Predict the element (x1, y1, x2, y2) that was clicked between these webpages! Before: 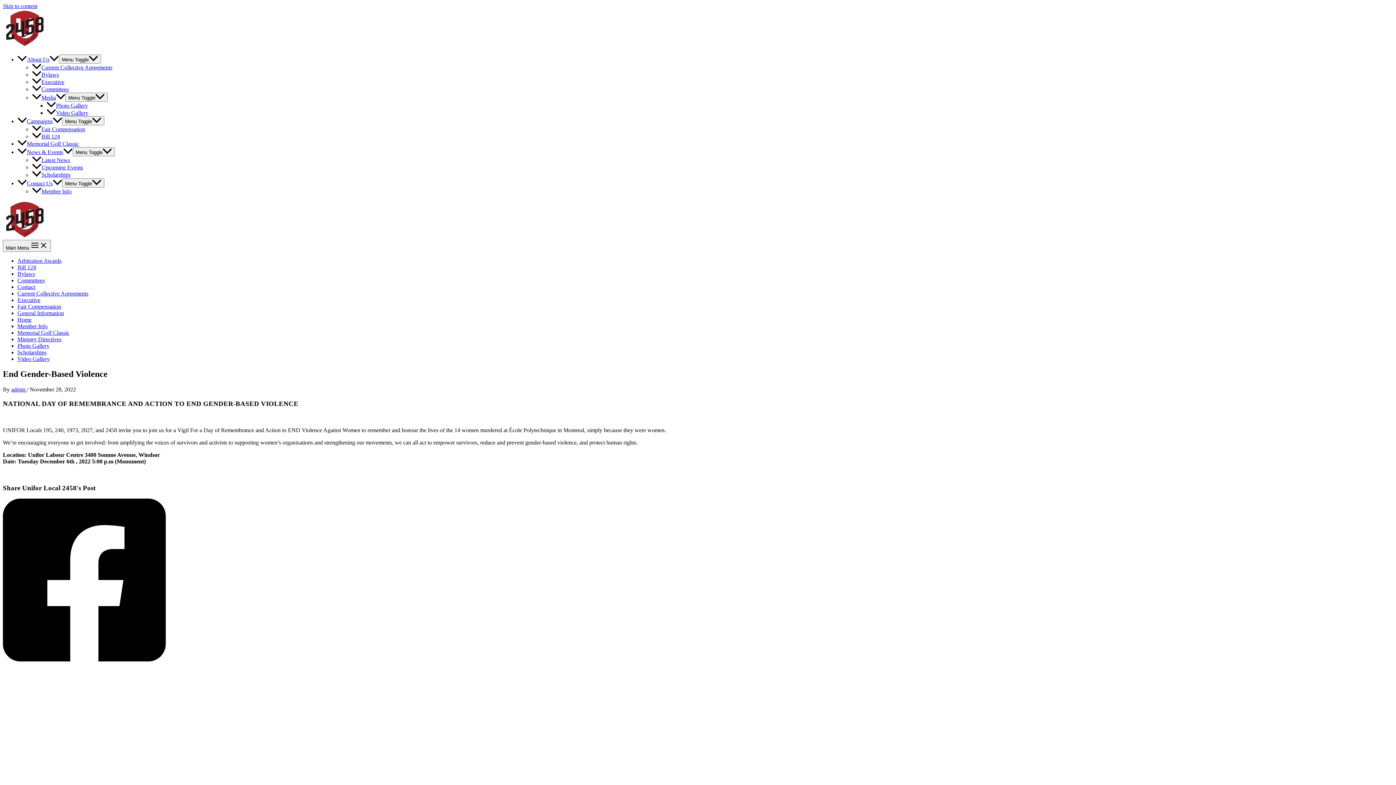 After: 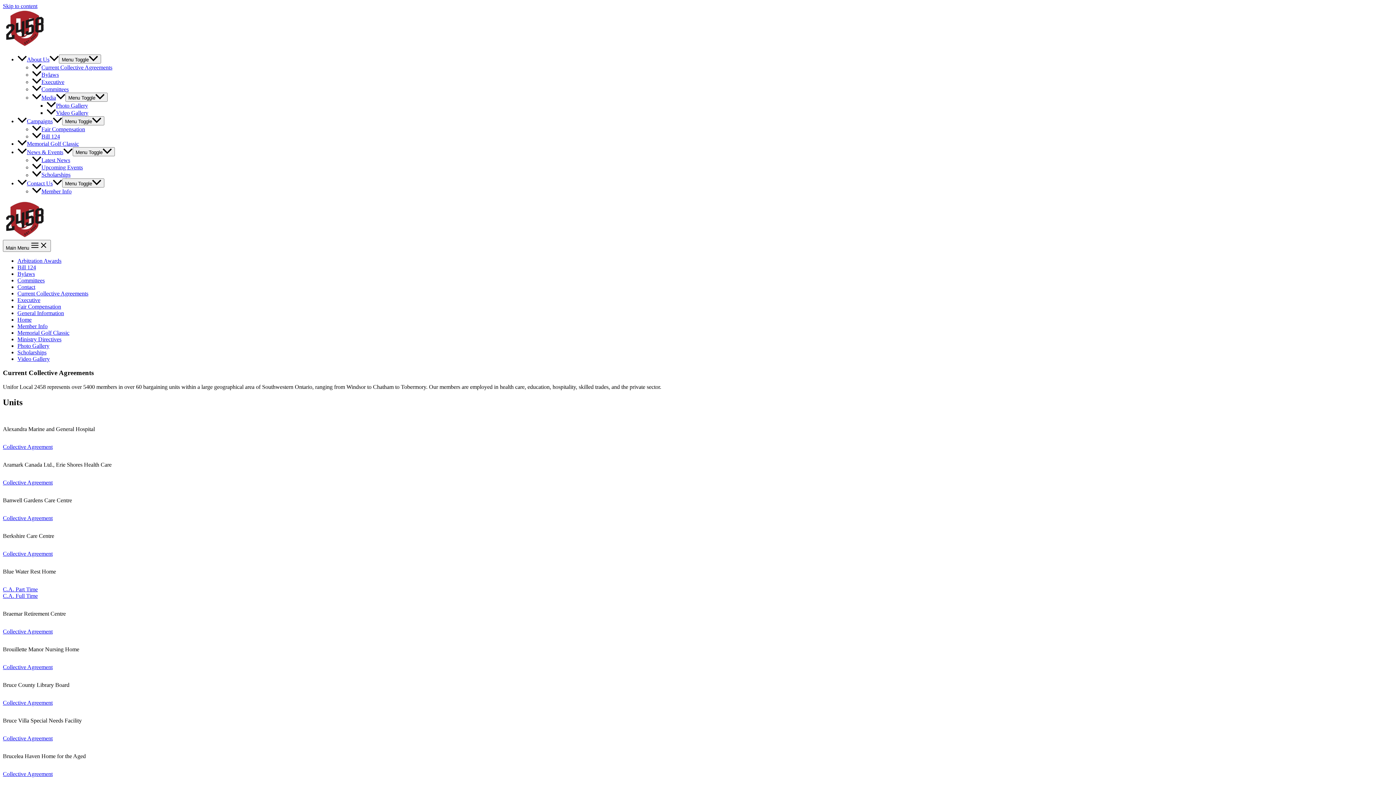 Action: bbox: (17, 56, 58, 62) label: About Us